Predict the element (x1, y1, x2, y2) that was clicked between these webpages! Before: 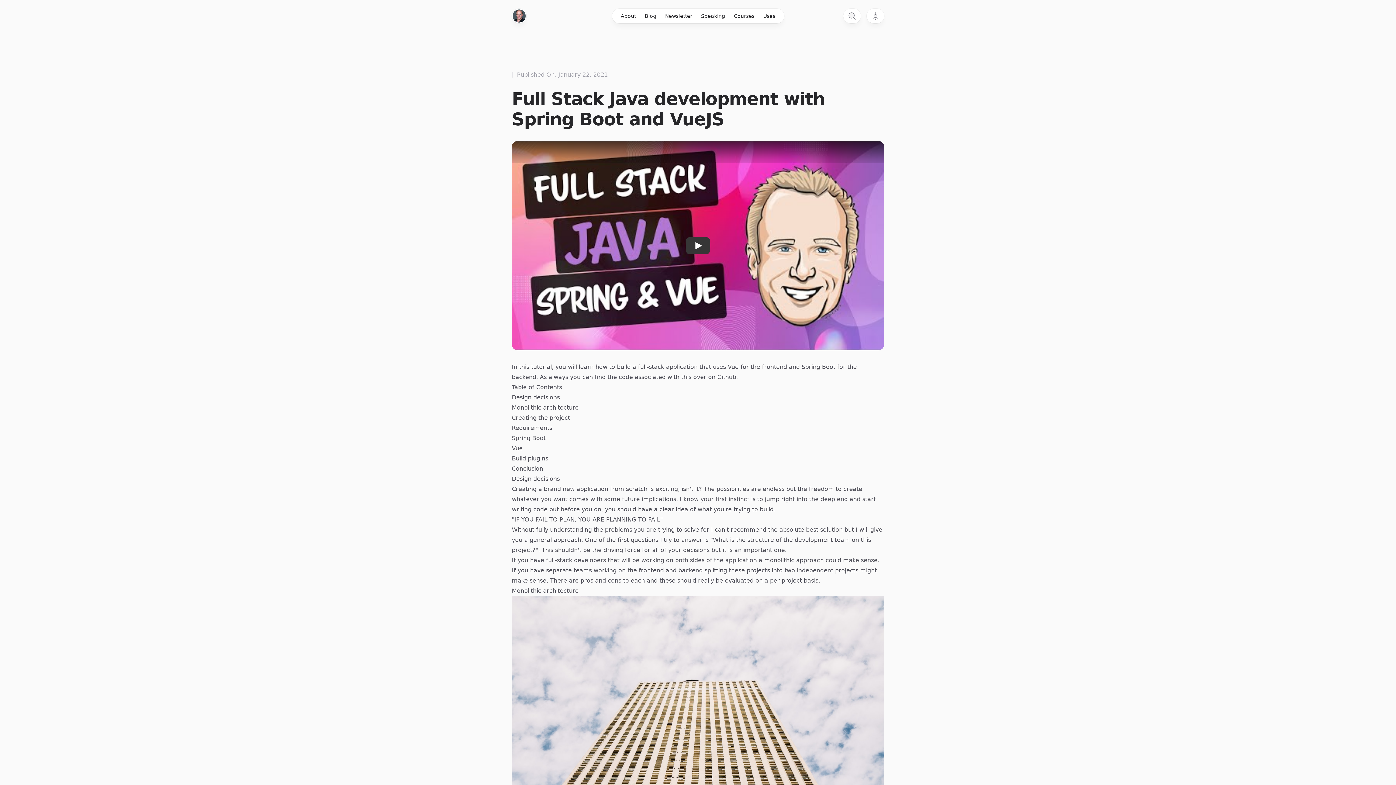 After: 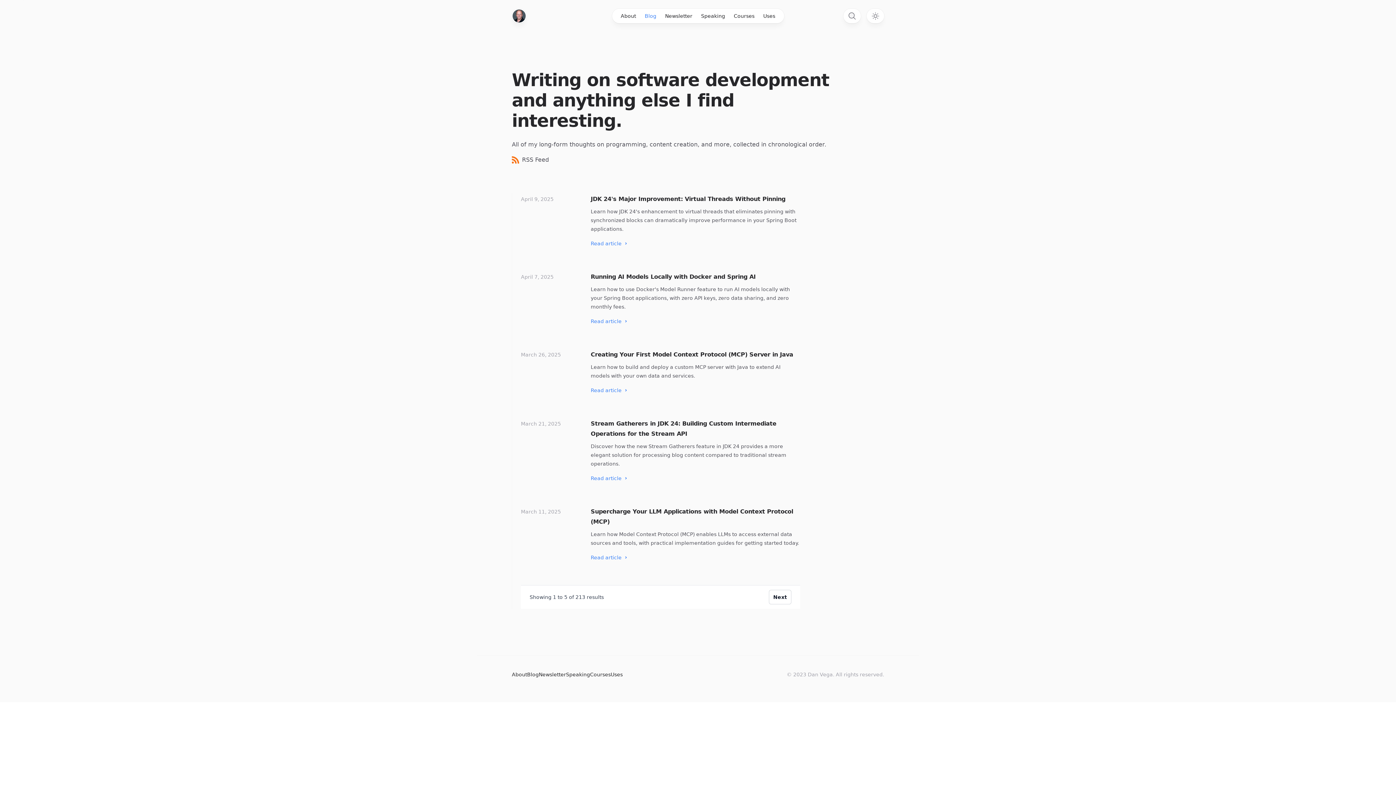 Action: label: Blog bbox: (640, 8, 660, 23)